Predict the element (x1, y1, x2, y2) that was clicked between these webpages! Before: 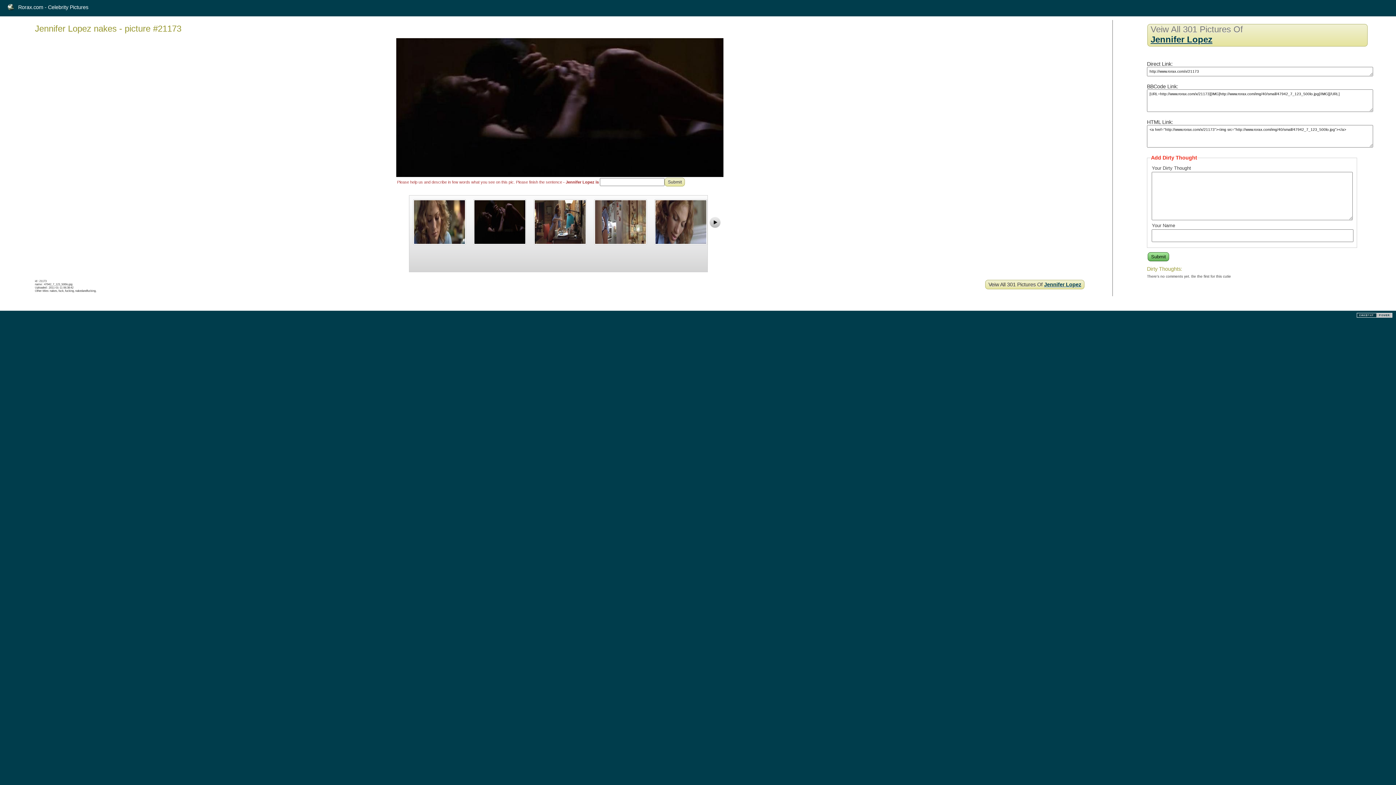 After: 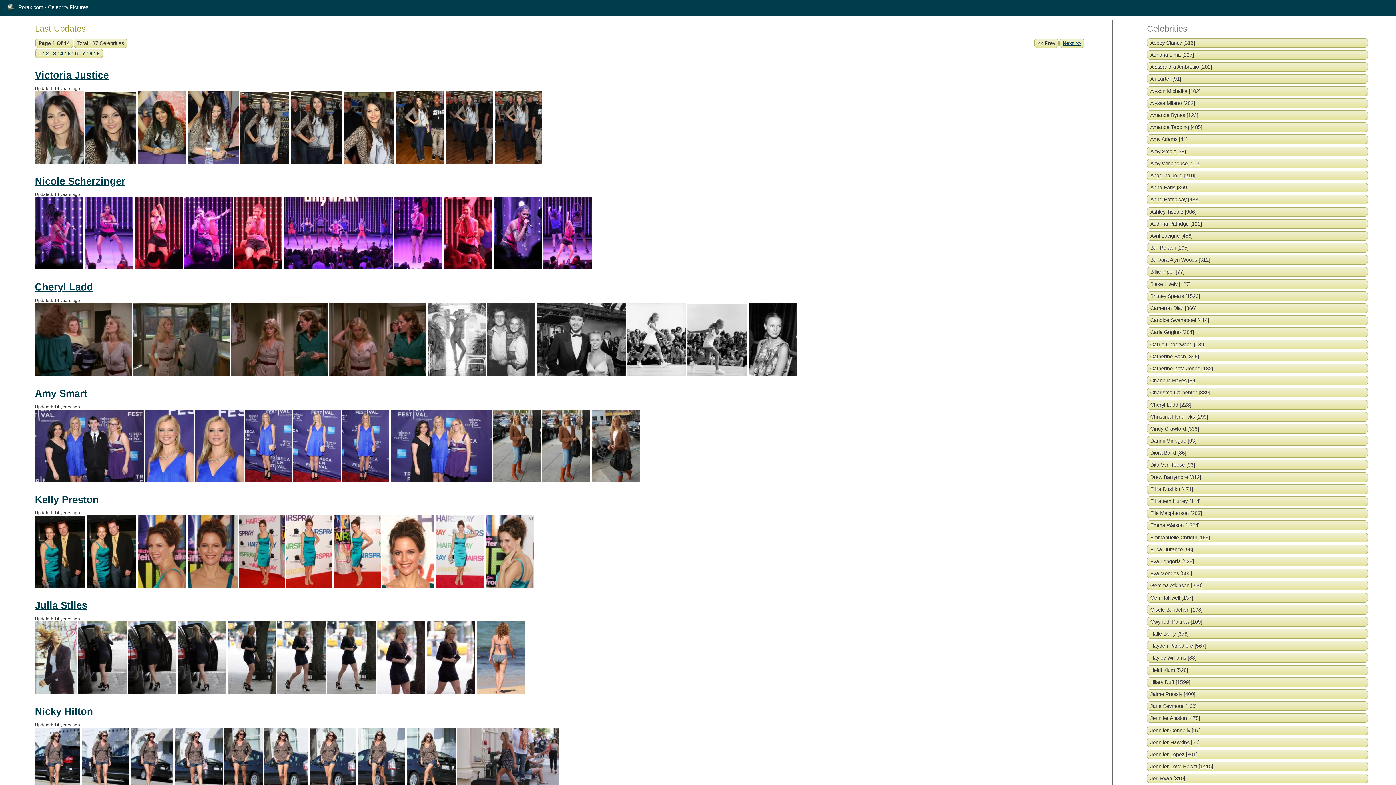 Action: label: Rorax.com - Celebrity Pictures bbox: (18, 4, 88, 10)